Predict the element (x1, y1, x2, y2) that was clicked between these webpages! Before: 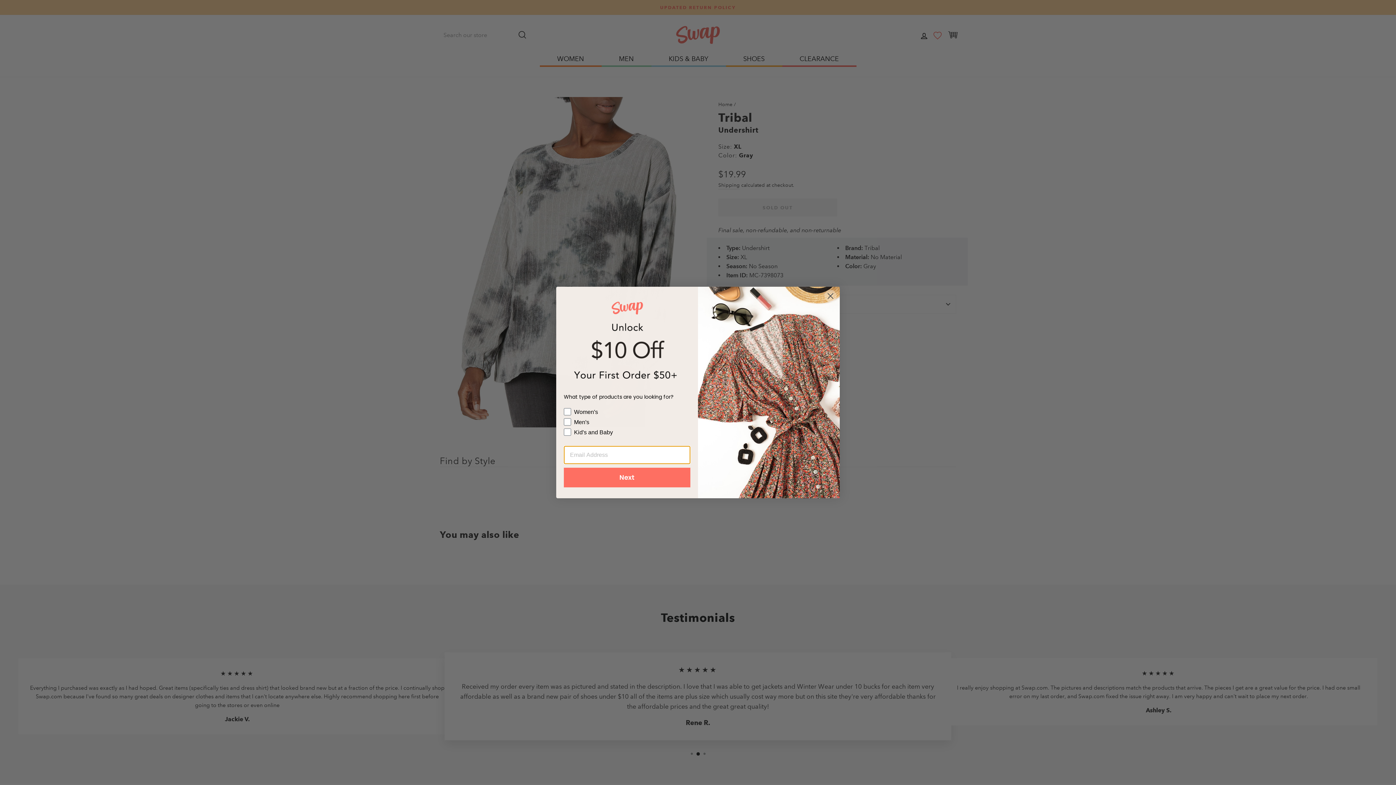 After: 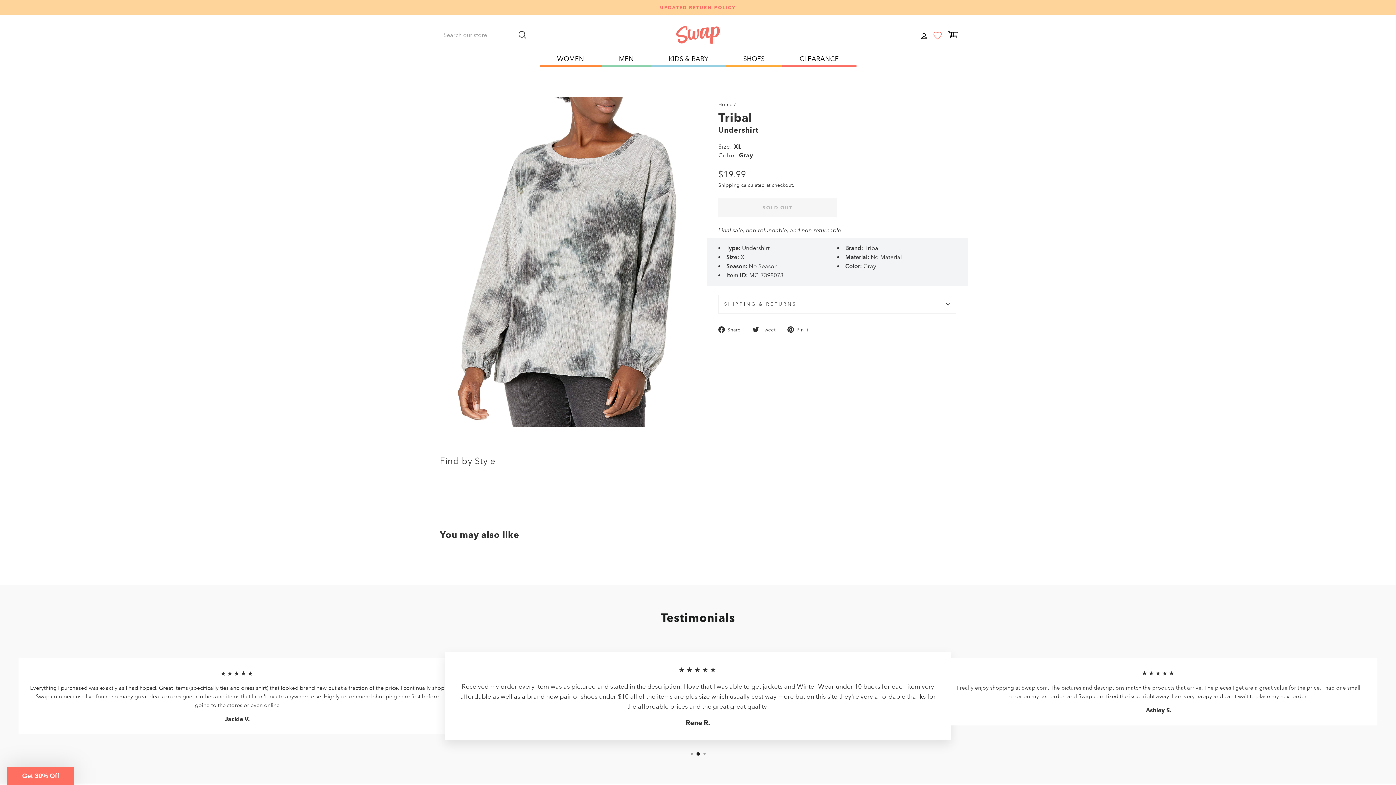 Action: bbox: (824, 289, 837, 302) label: Close dialog